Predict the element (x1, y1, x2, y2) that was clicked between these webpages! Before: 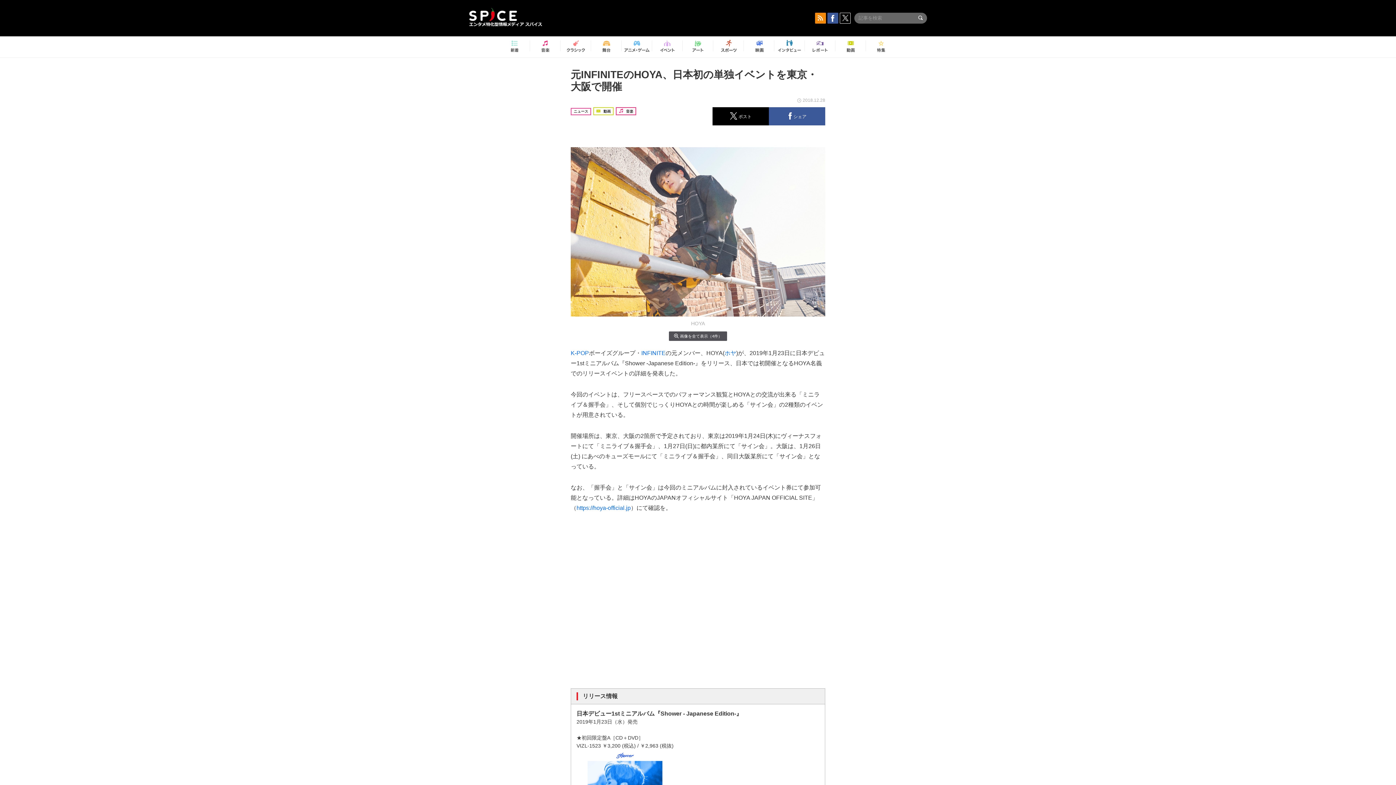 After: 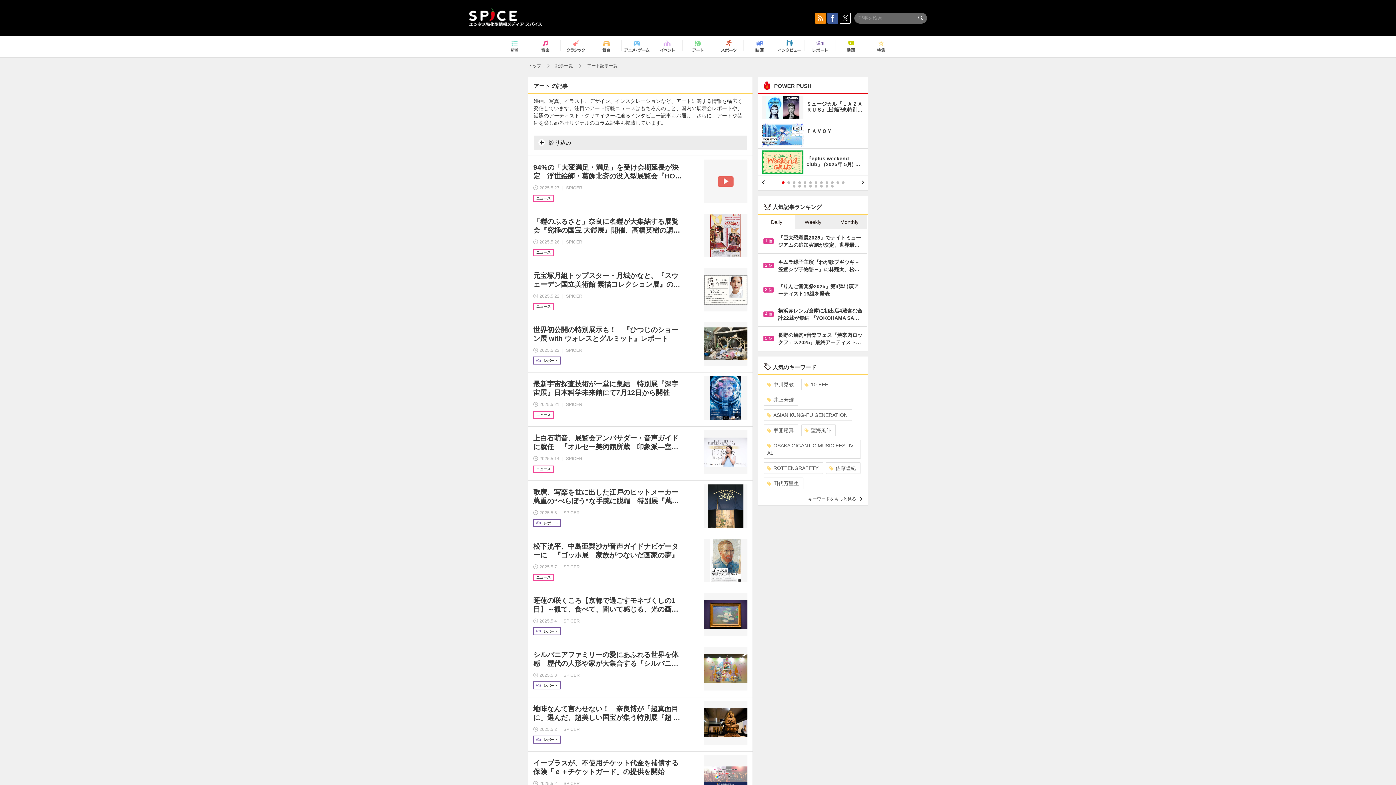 Action: bbox: (685, 37, 710, 56)